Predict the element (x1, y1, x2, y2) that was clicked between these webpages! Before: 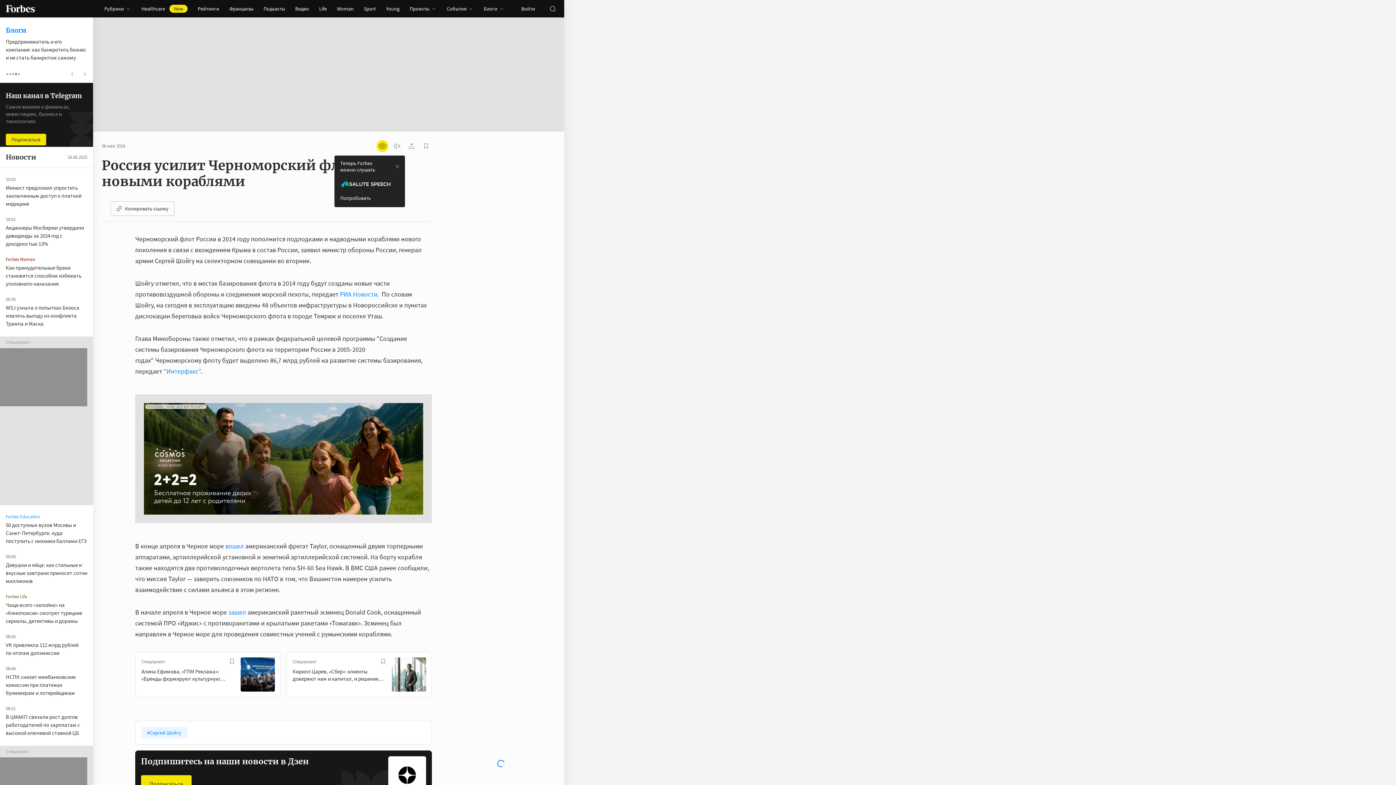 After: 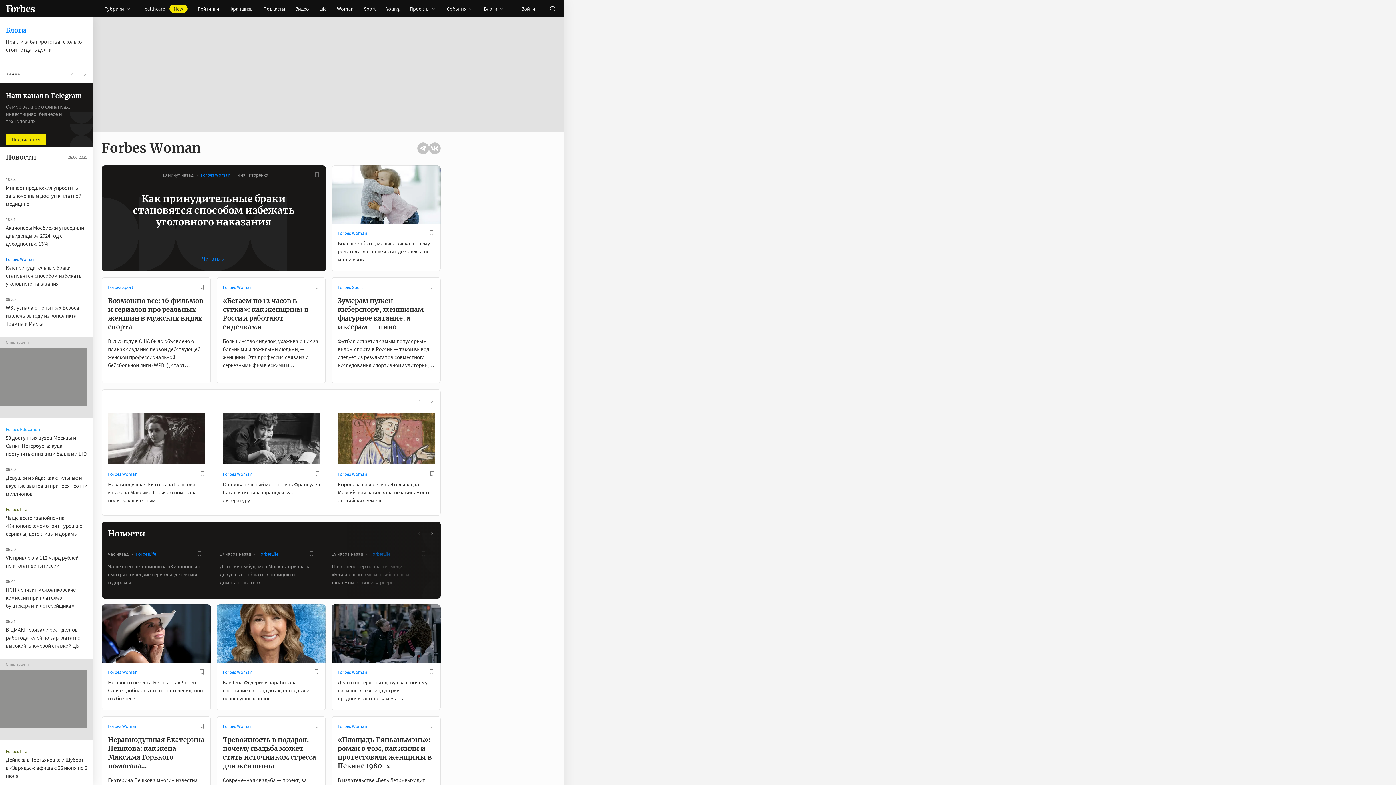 Action: label: Forbes Woman bbox: (5, 256, 87, 262)